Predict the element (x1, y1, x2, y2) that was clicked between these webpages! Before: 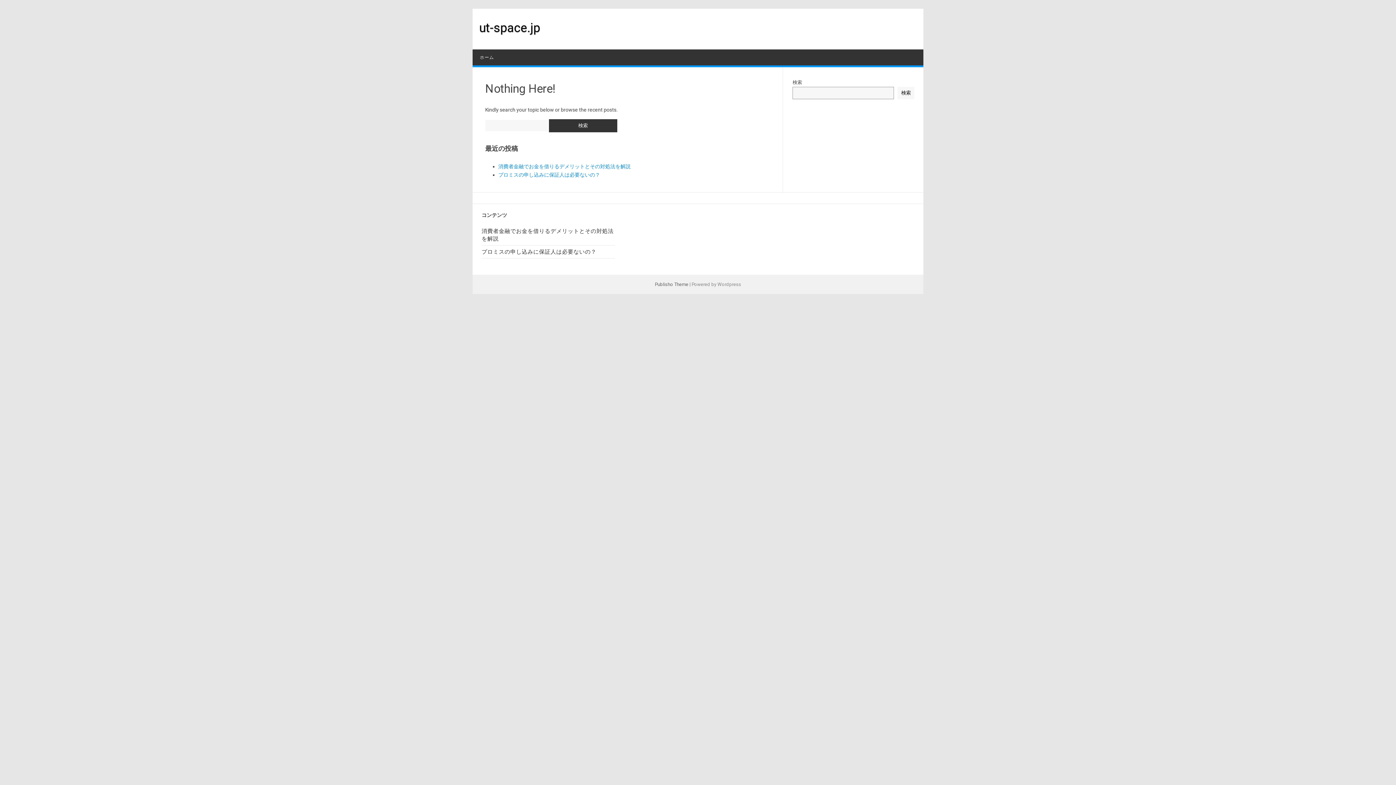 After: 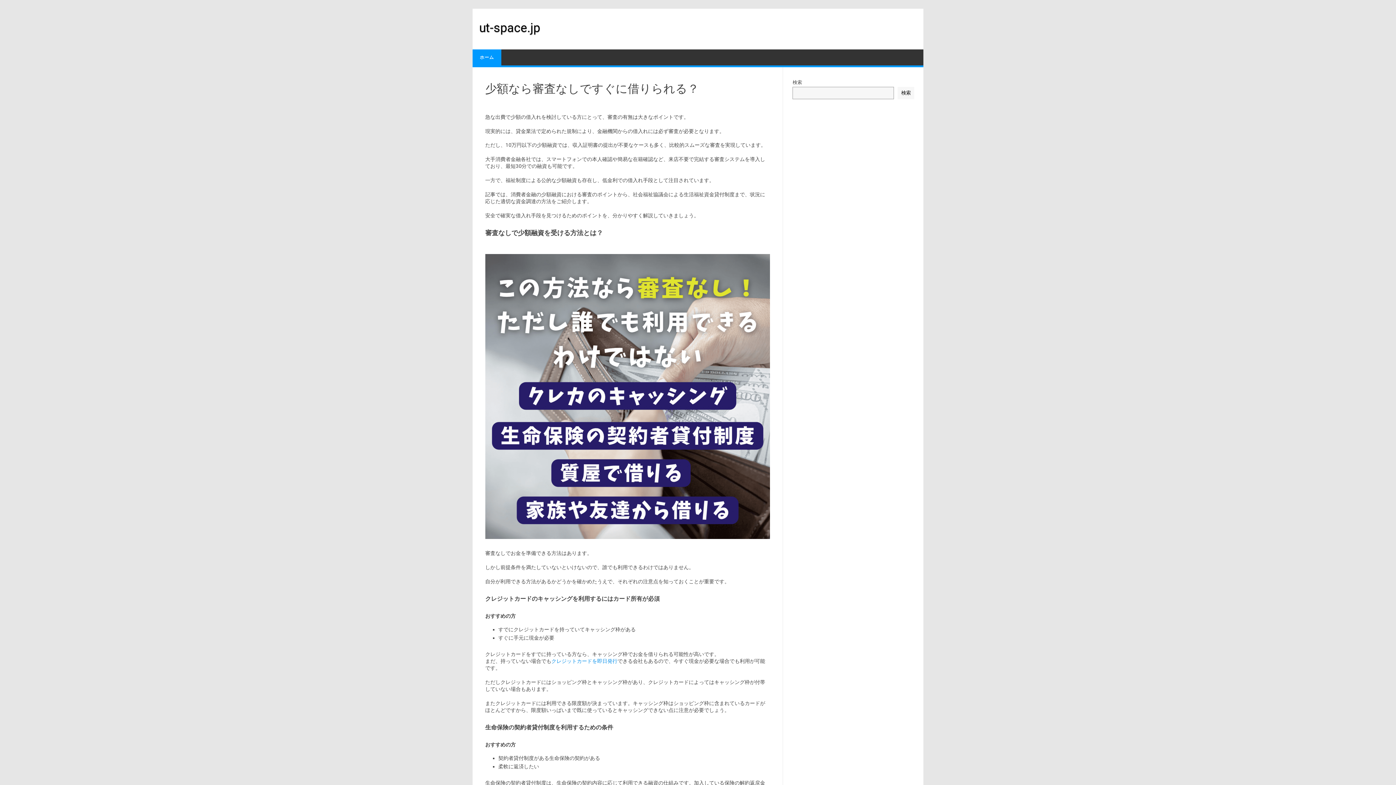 Action: label: ut-space.jp bbox: (479, 20, 540, 34)